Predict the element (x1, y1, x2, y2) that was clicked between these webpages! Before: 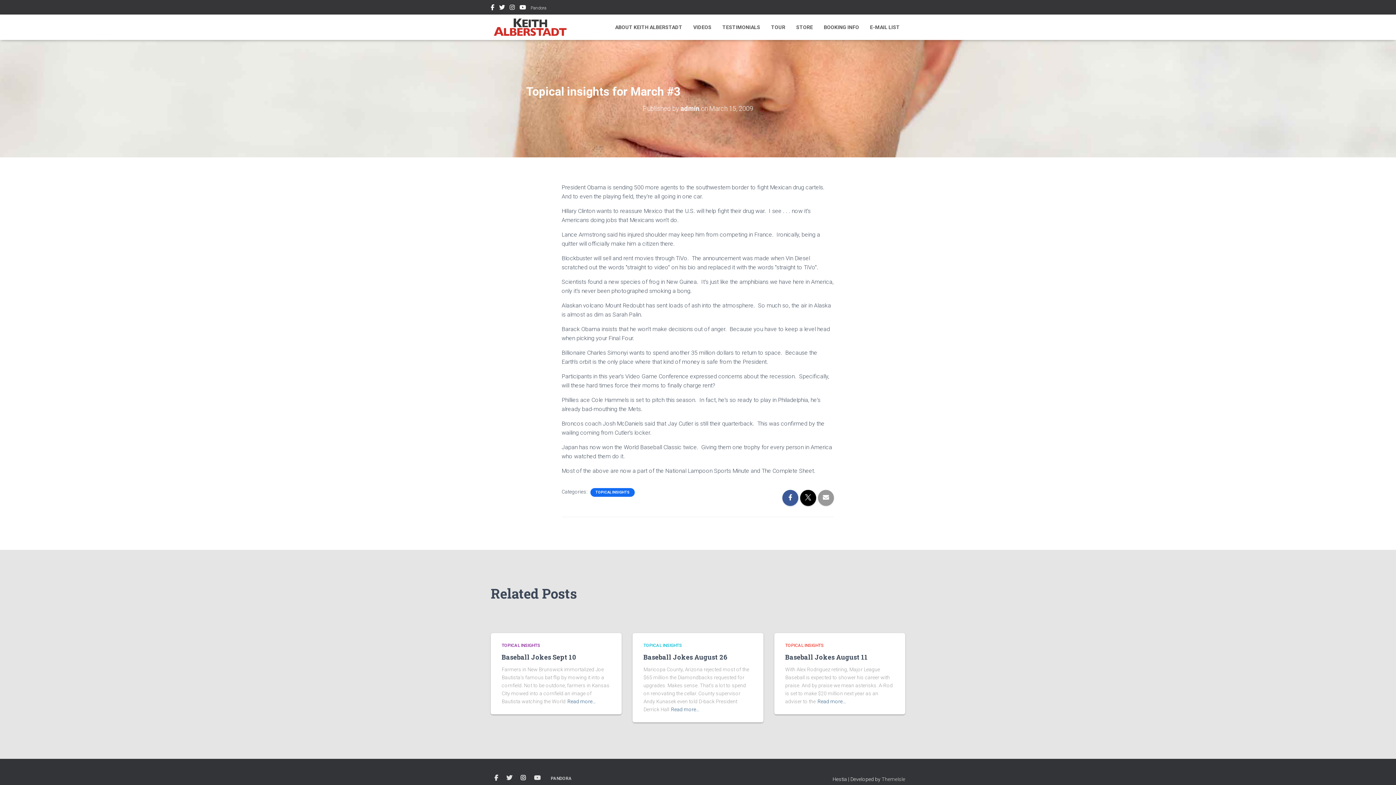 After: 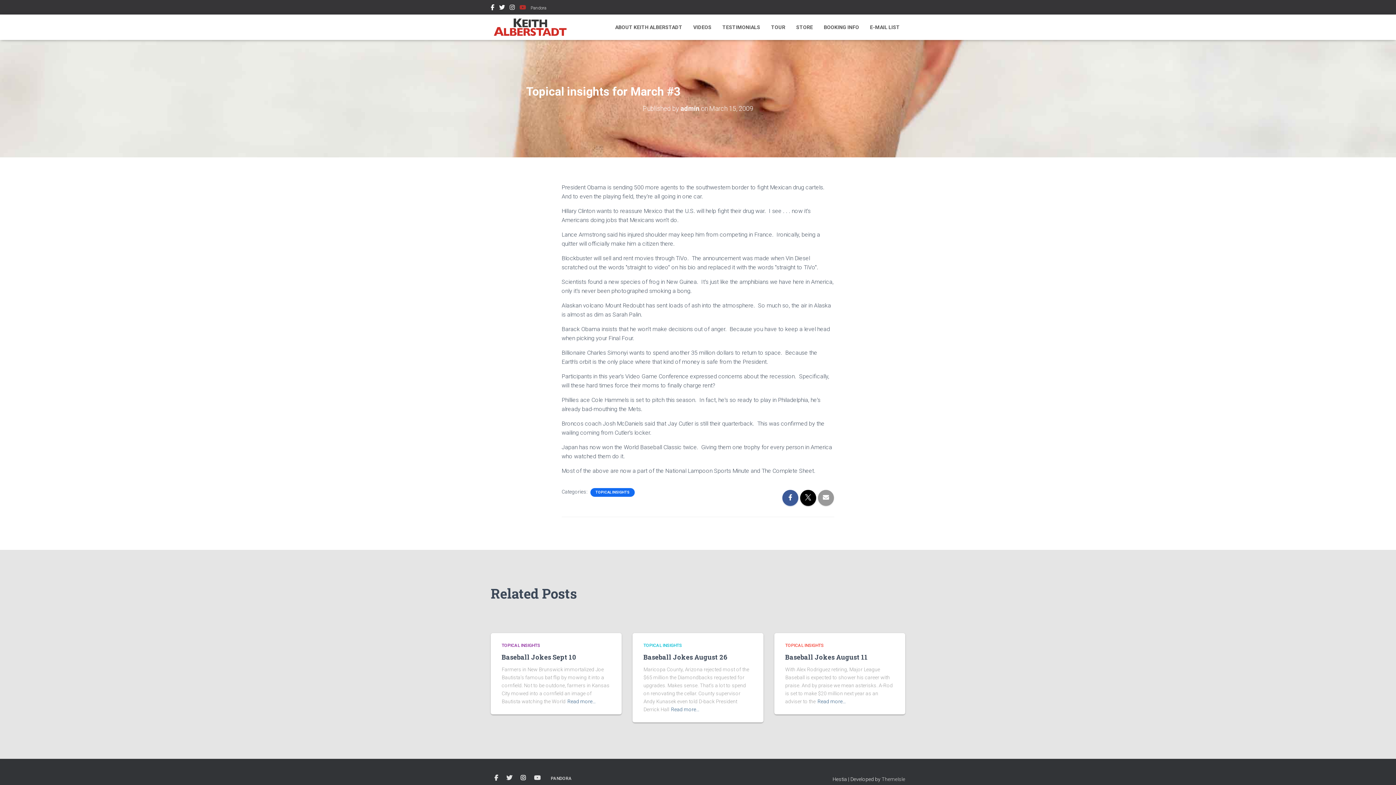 Action: label: Youtube bbox: (519, 0, 526, 16)